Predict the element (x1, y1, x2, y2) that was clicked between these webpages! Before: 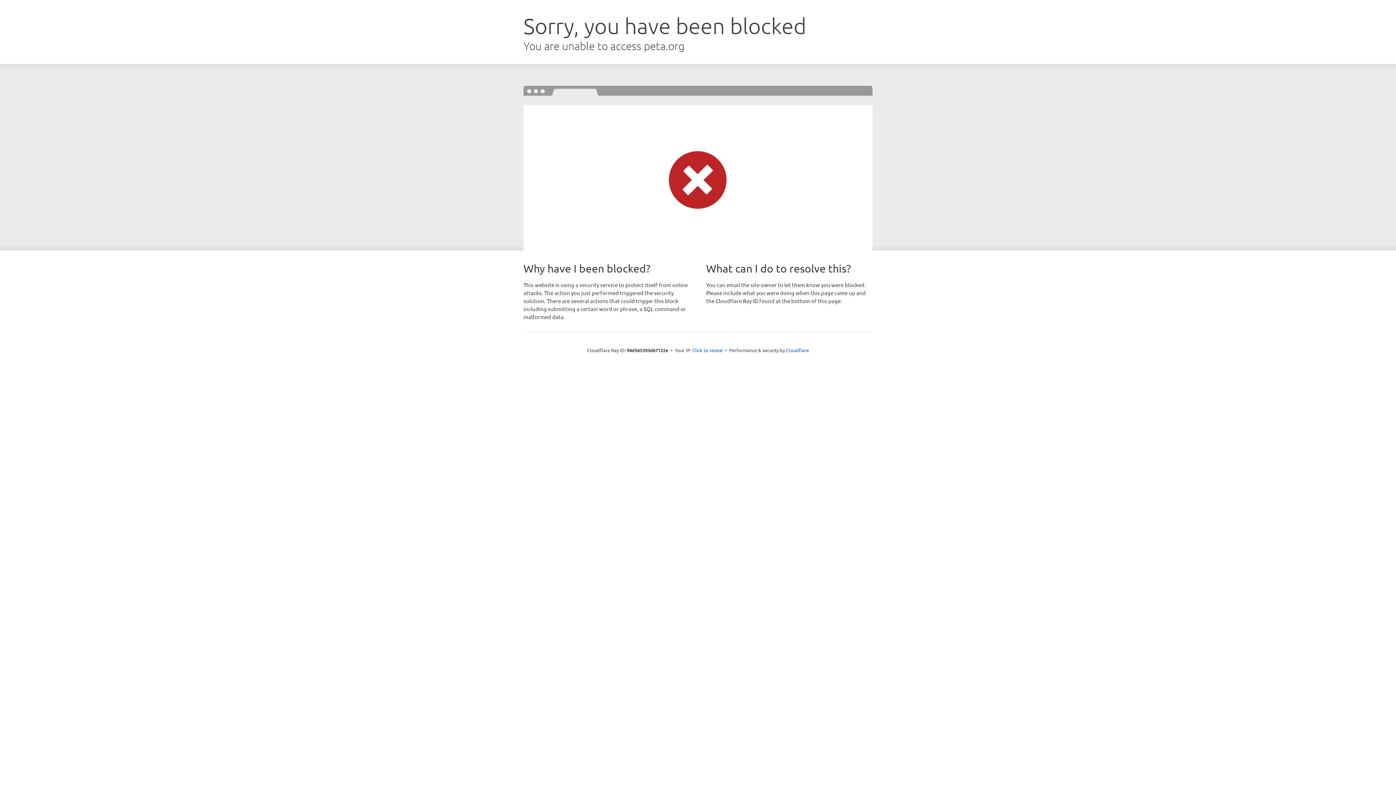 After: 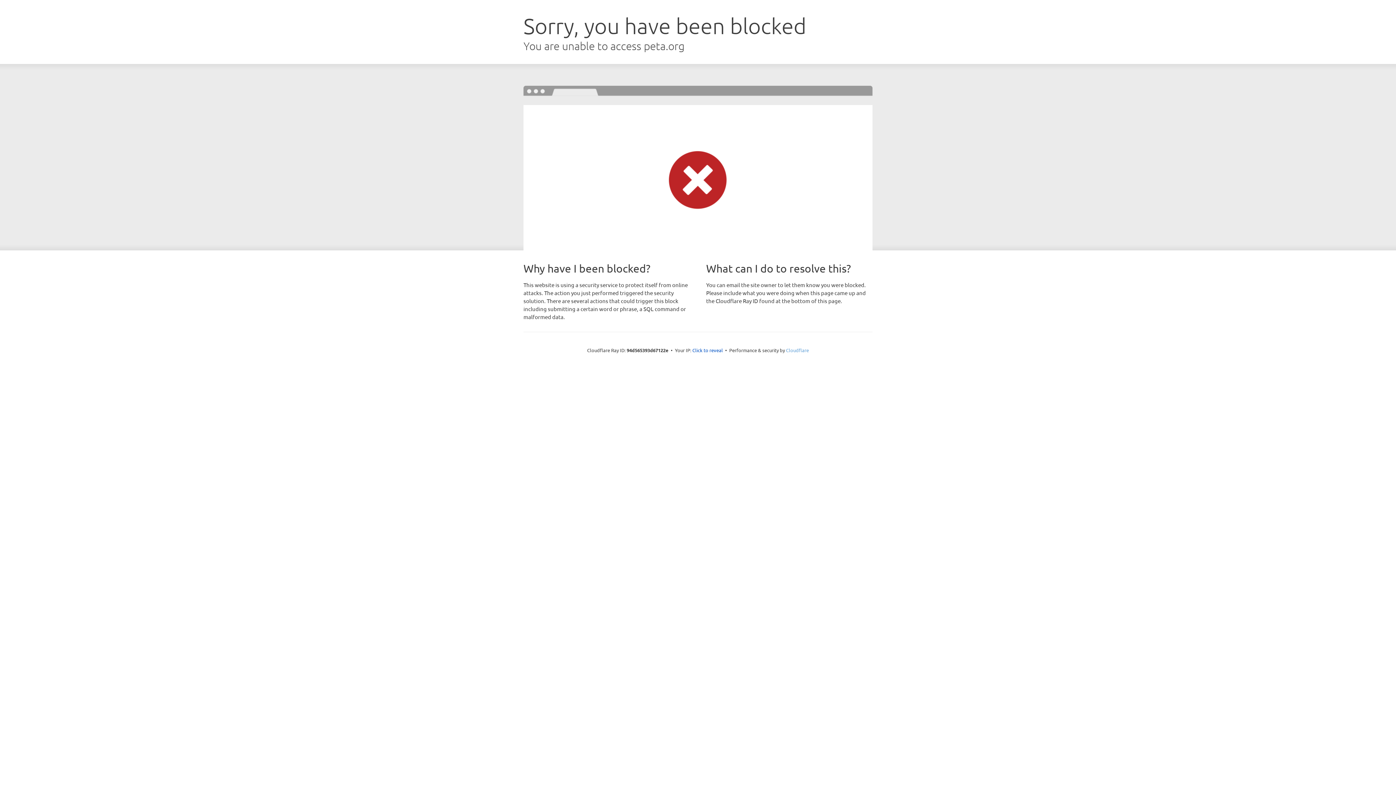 Action: label: Cloudflare bbox: (786, 347, 809, 353)